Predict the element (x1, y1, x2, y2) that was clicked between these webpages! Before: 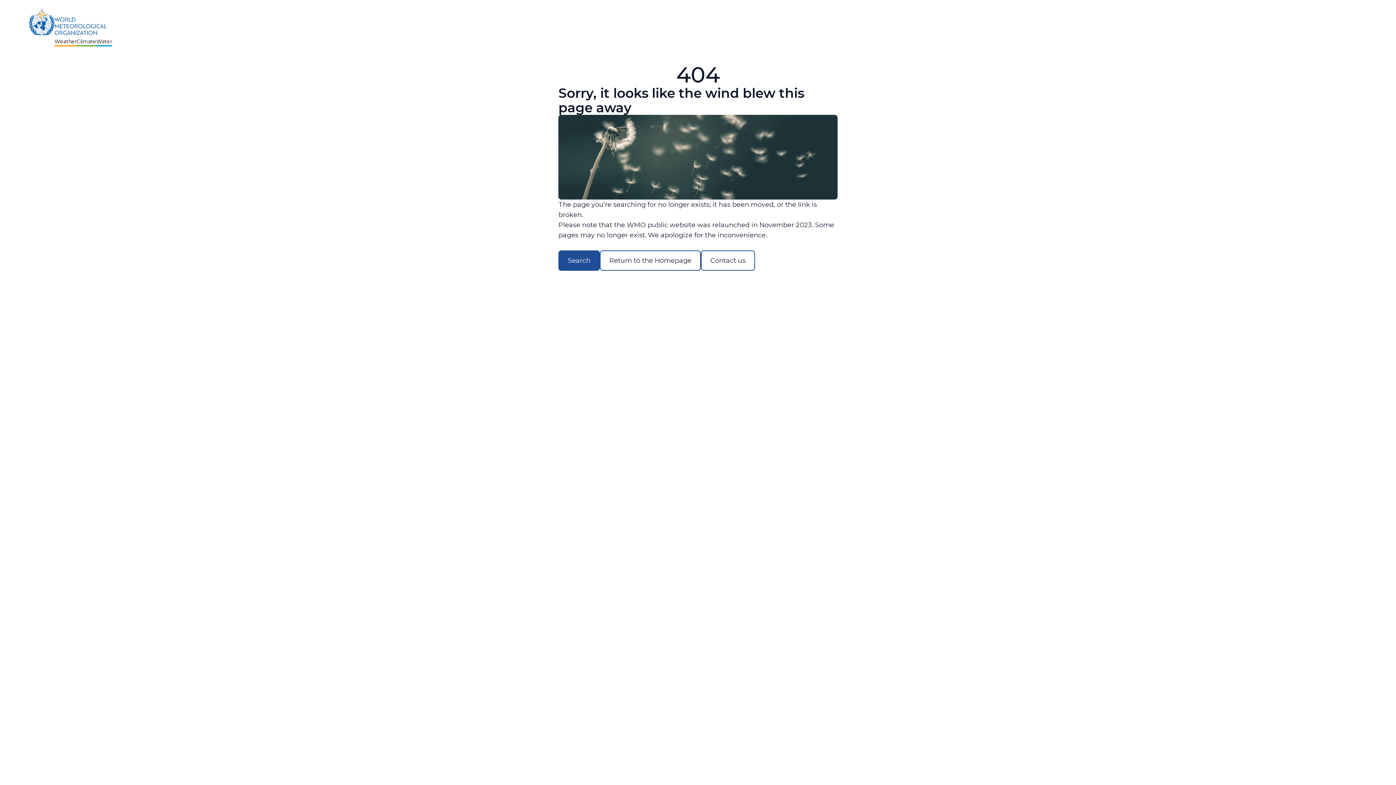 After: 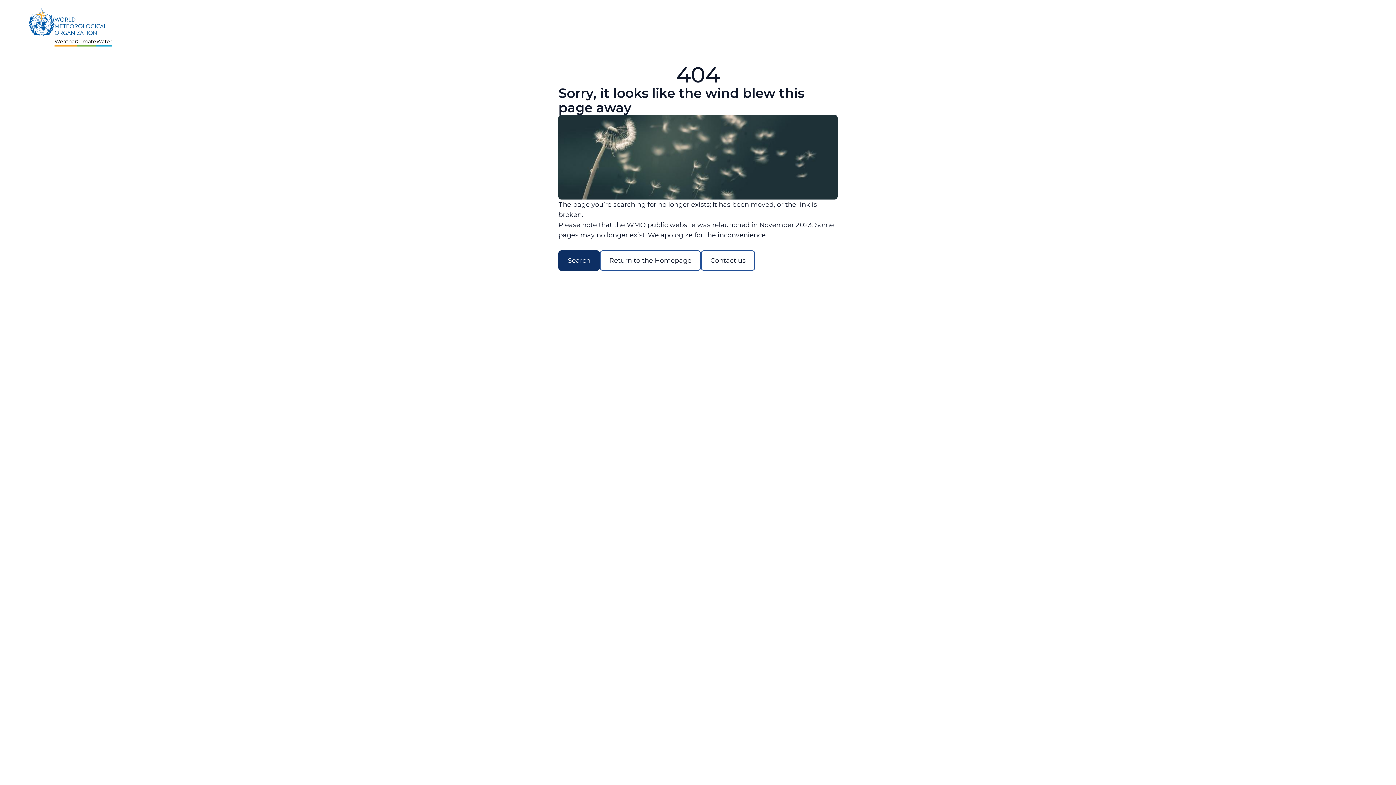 Action: label: Search bbox: (558, 250, 600, 270)